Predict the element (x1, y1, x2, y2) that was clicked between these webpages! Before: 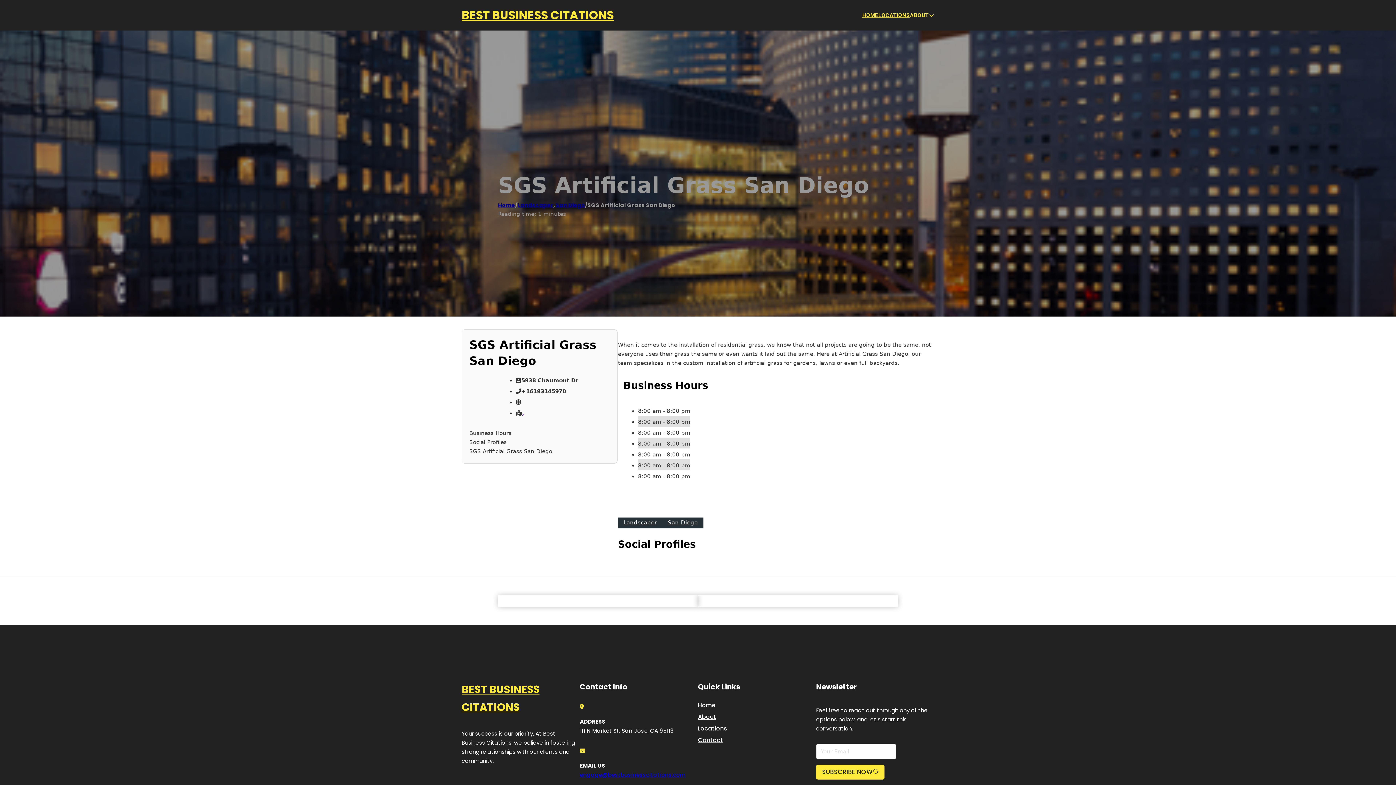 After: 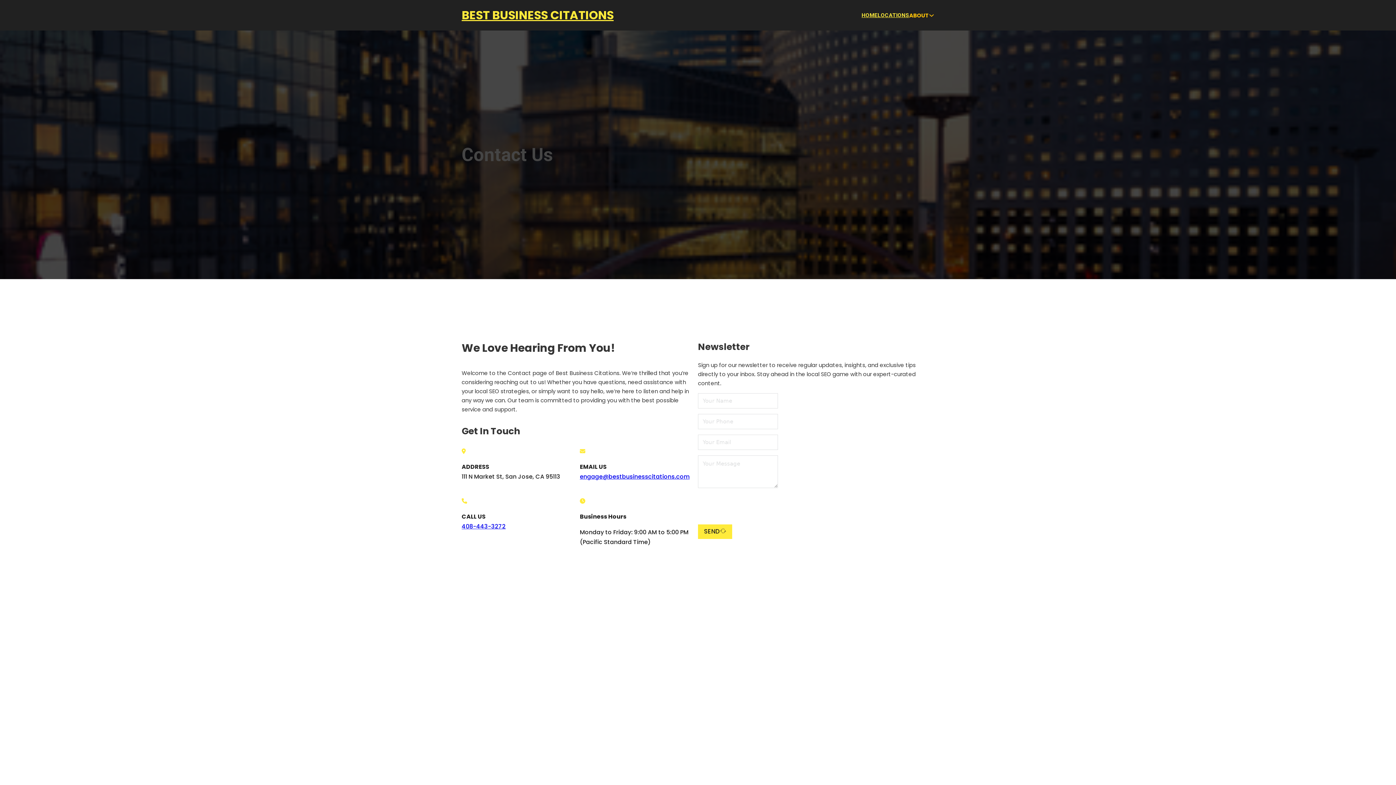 Action: bbox: (698, 735, 723, 745) label: Contact